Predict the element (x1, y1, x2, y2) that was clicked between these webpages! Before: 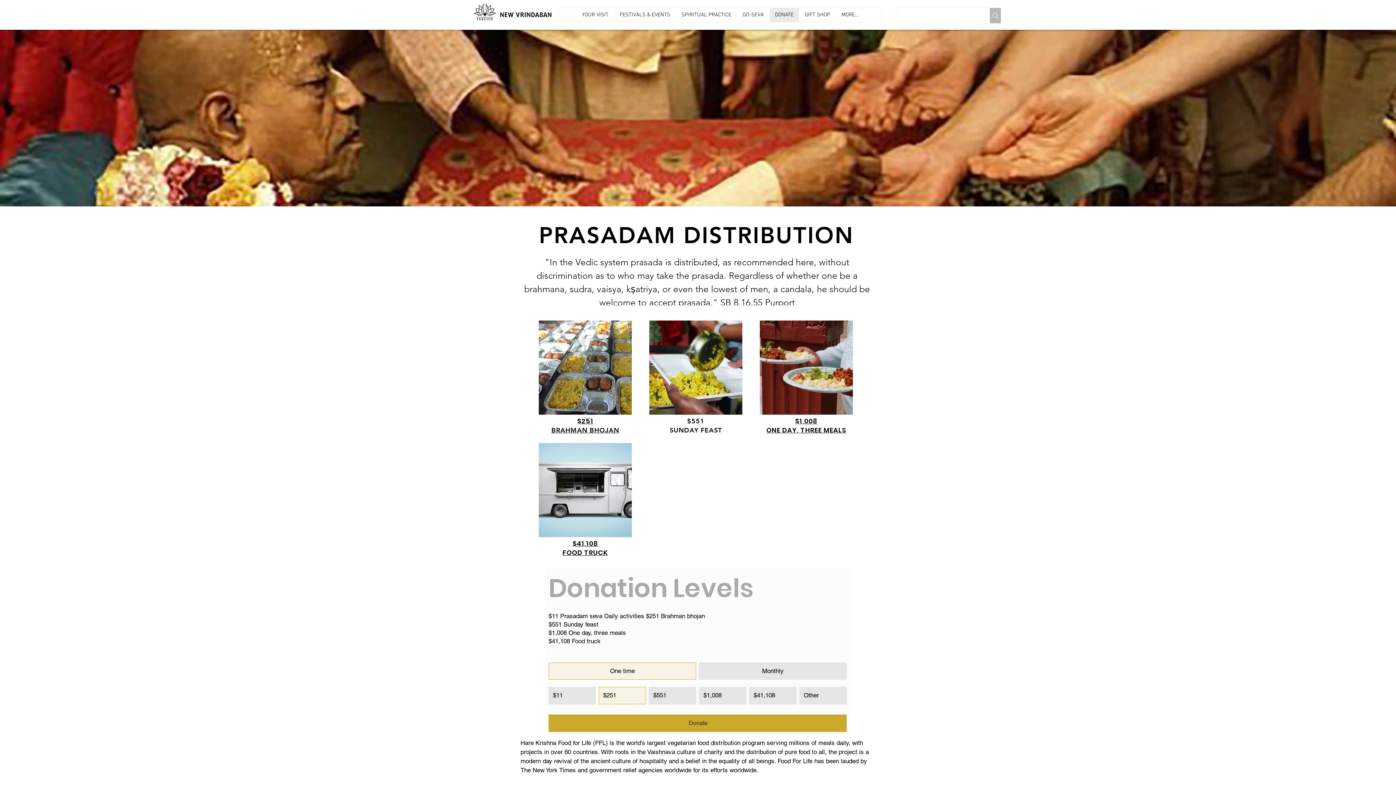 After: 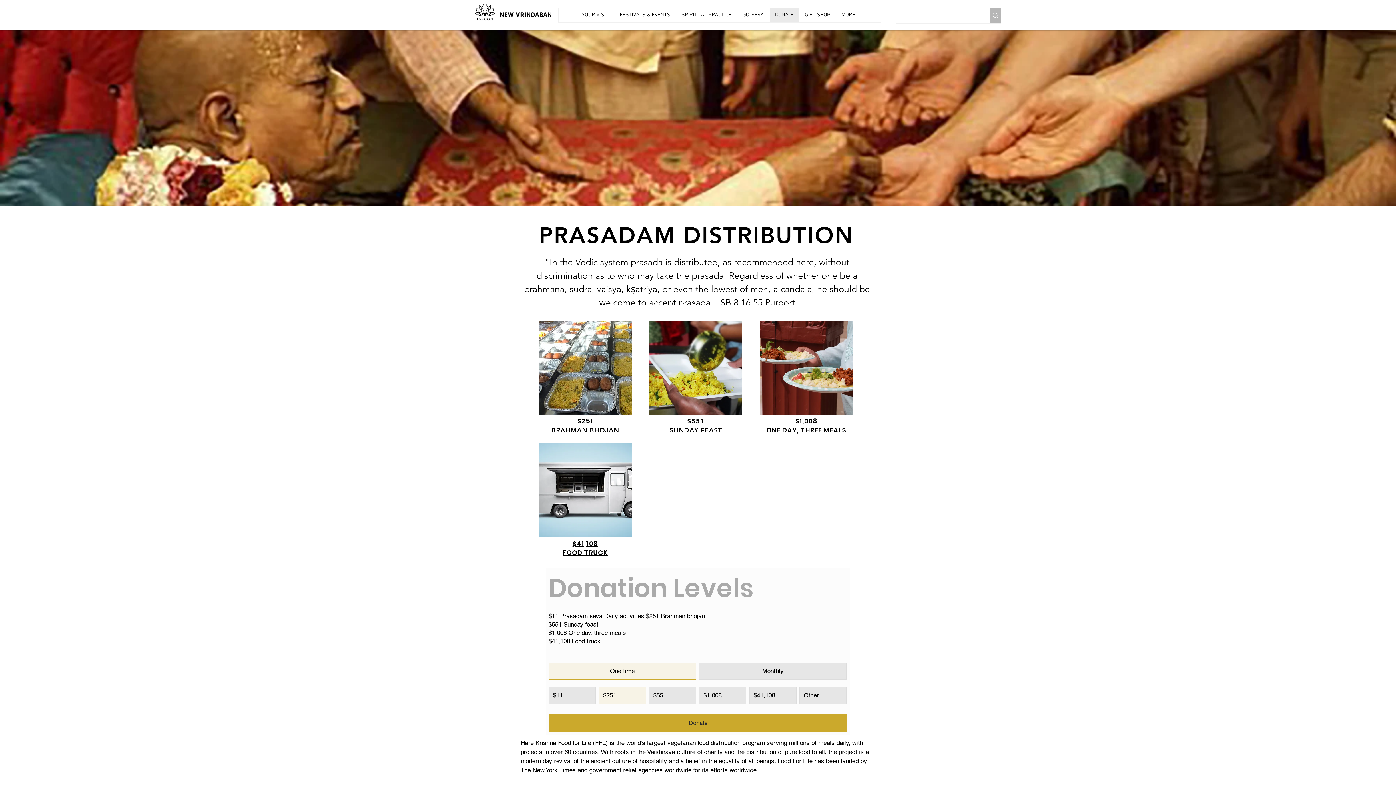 Action: bbox: (759, 320, 852, 414)